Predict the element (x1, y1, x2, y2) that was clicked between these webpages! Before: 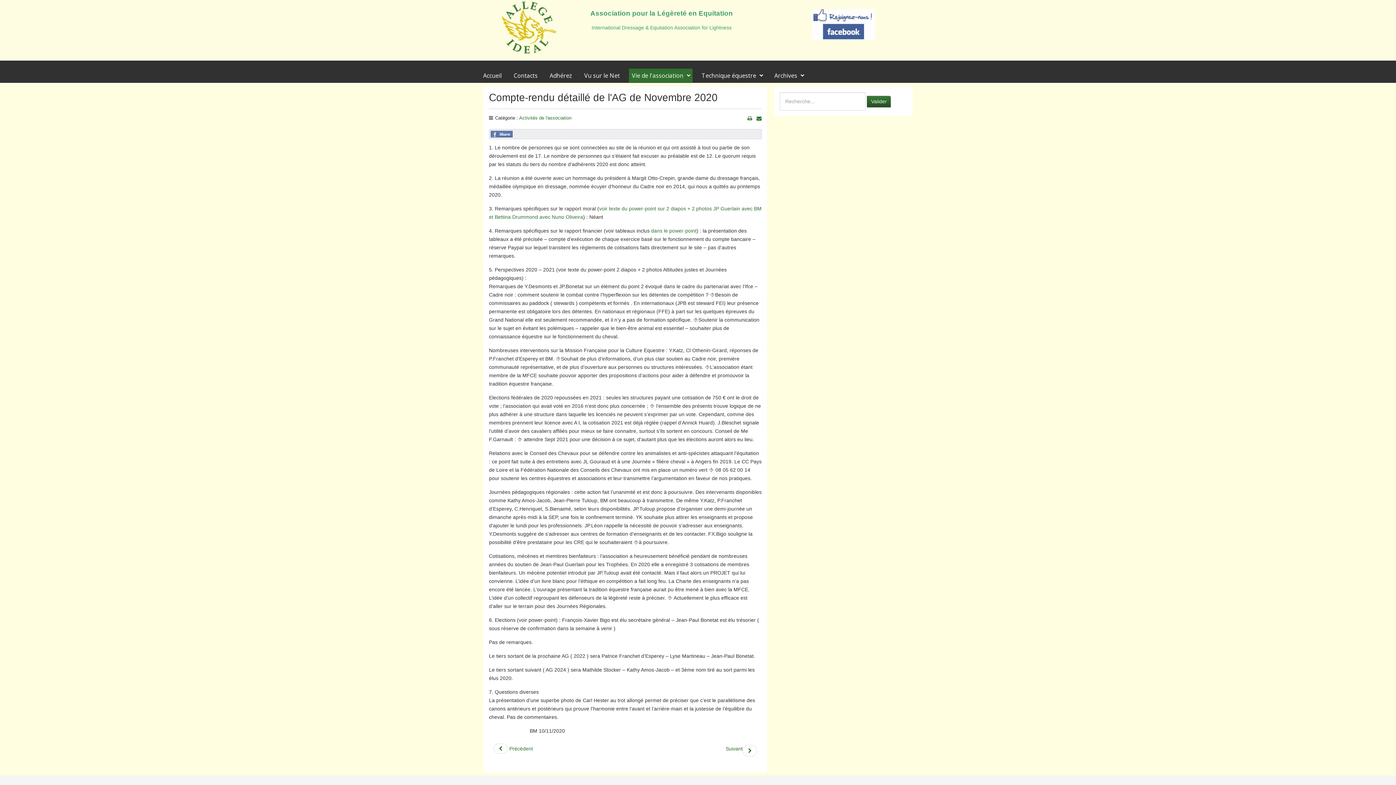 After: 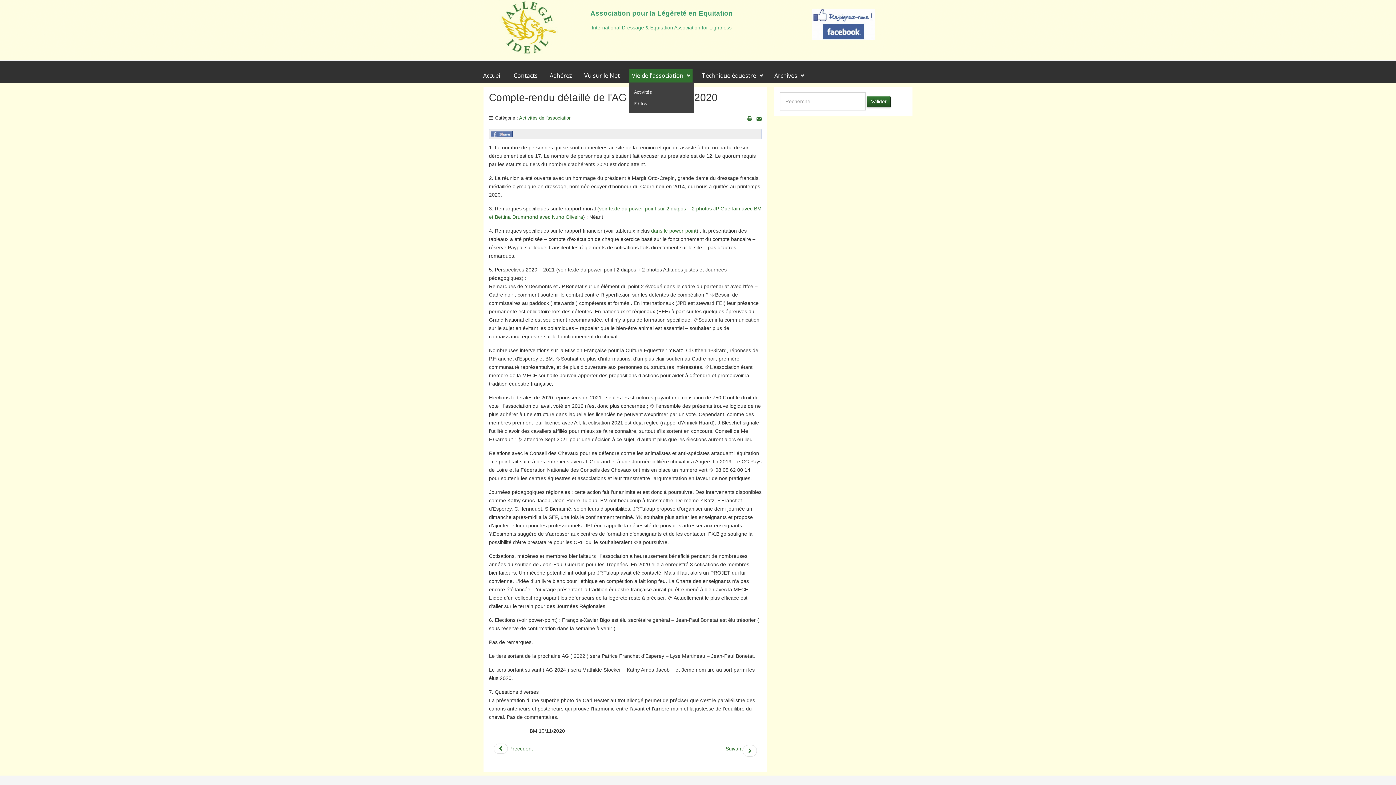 Action: bbox: (629, 68, 692, 82) label: Vie de l'association